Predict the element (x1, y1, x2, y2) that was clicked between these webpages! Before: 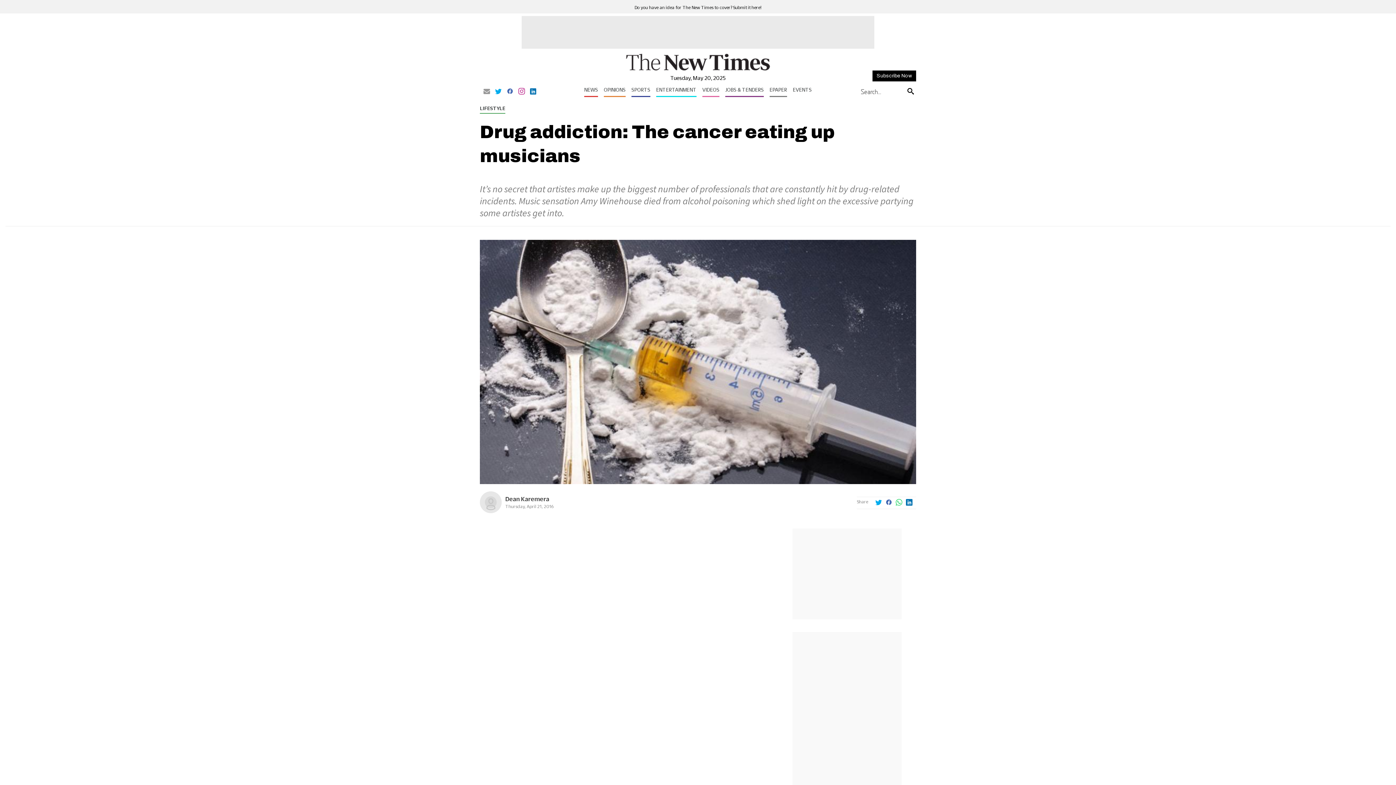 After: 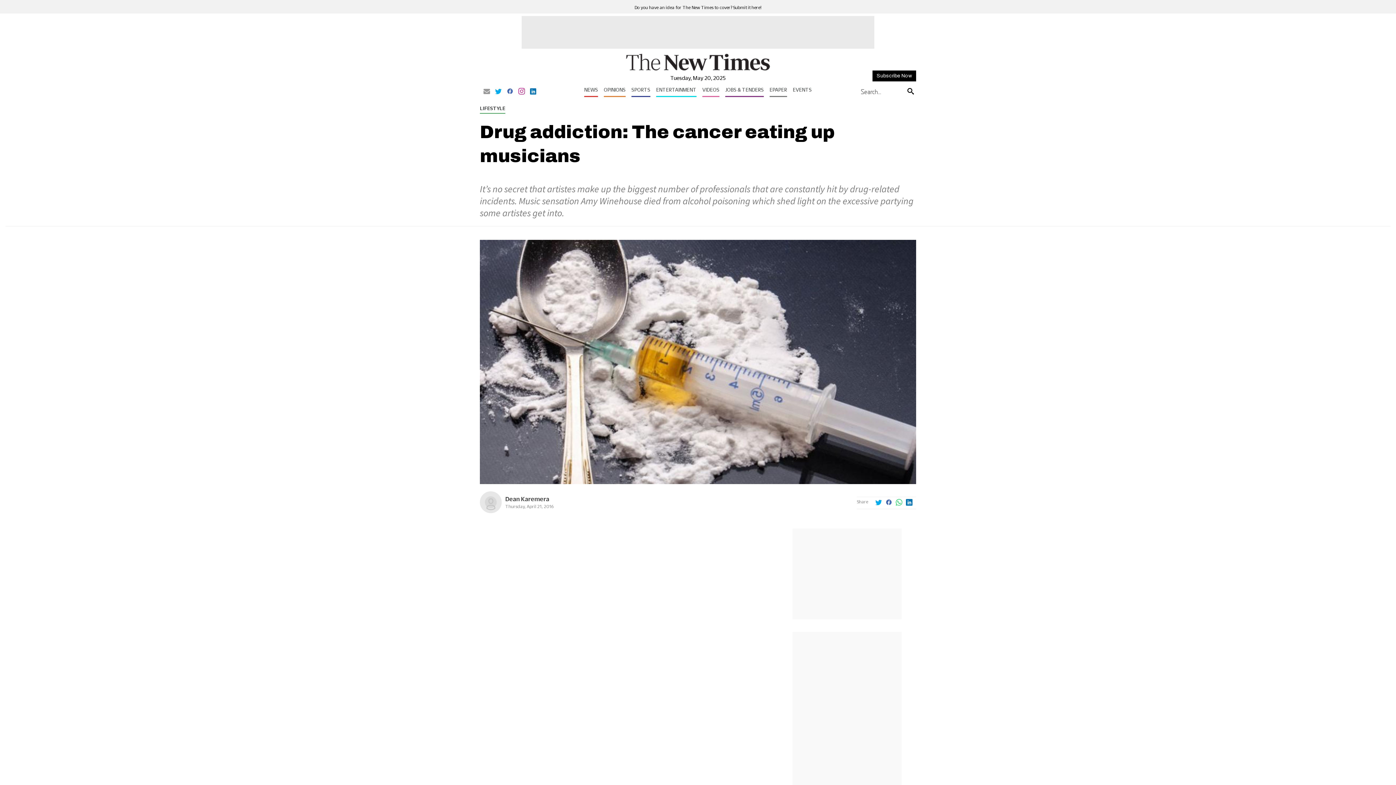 Action: bbox: (885, 499, 892, 506)